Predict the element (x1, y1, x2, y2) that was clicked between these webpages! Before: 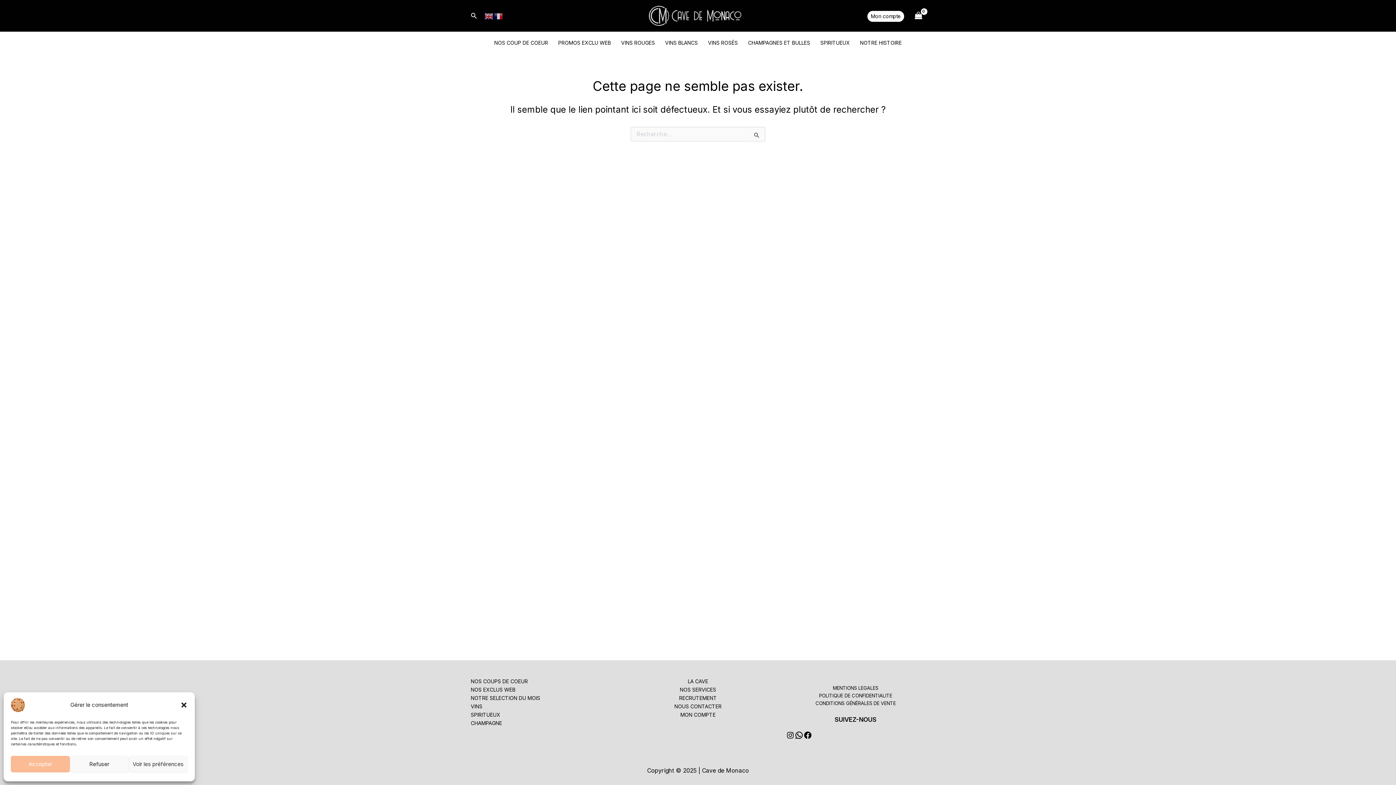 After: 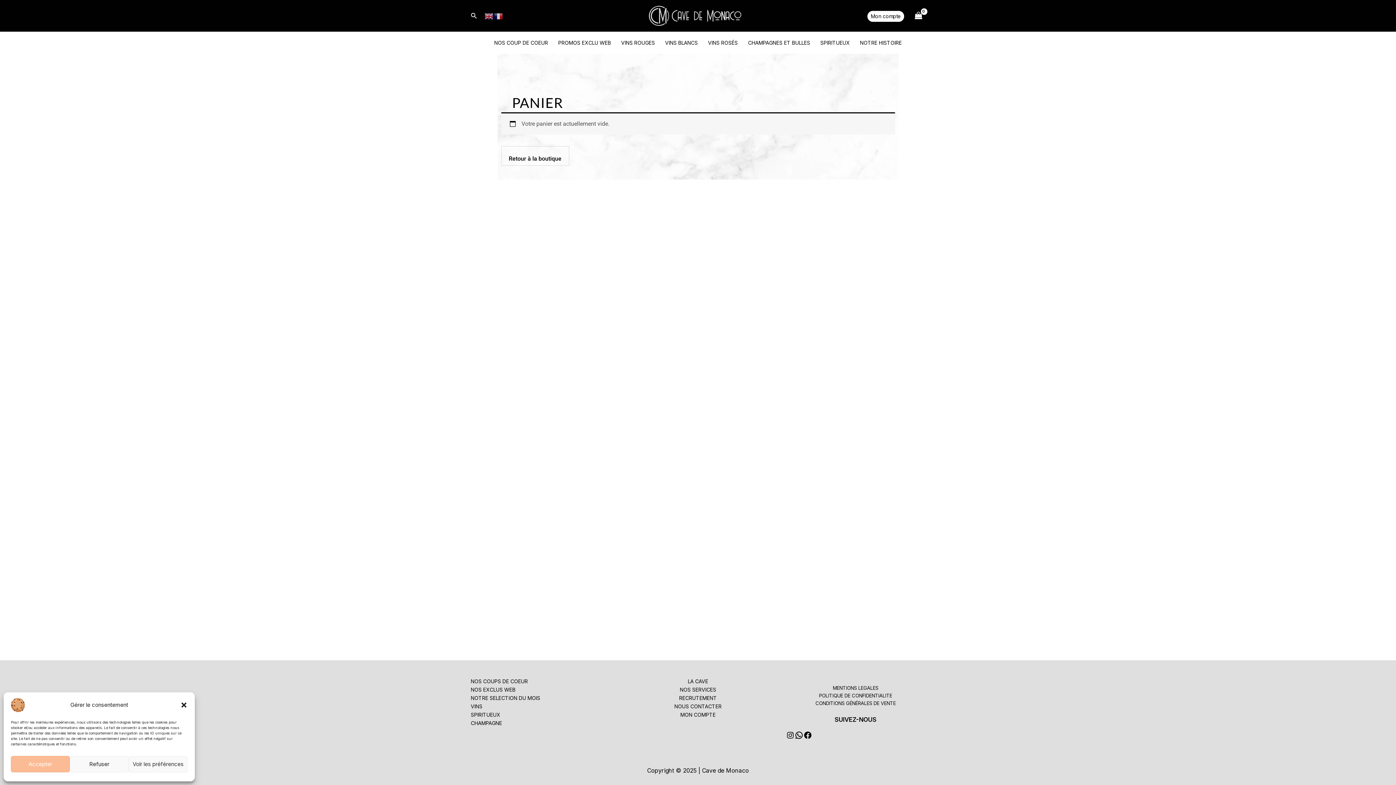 Action: label: View Shopping Cart, empty bbox: (911, 9, 925, 22)